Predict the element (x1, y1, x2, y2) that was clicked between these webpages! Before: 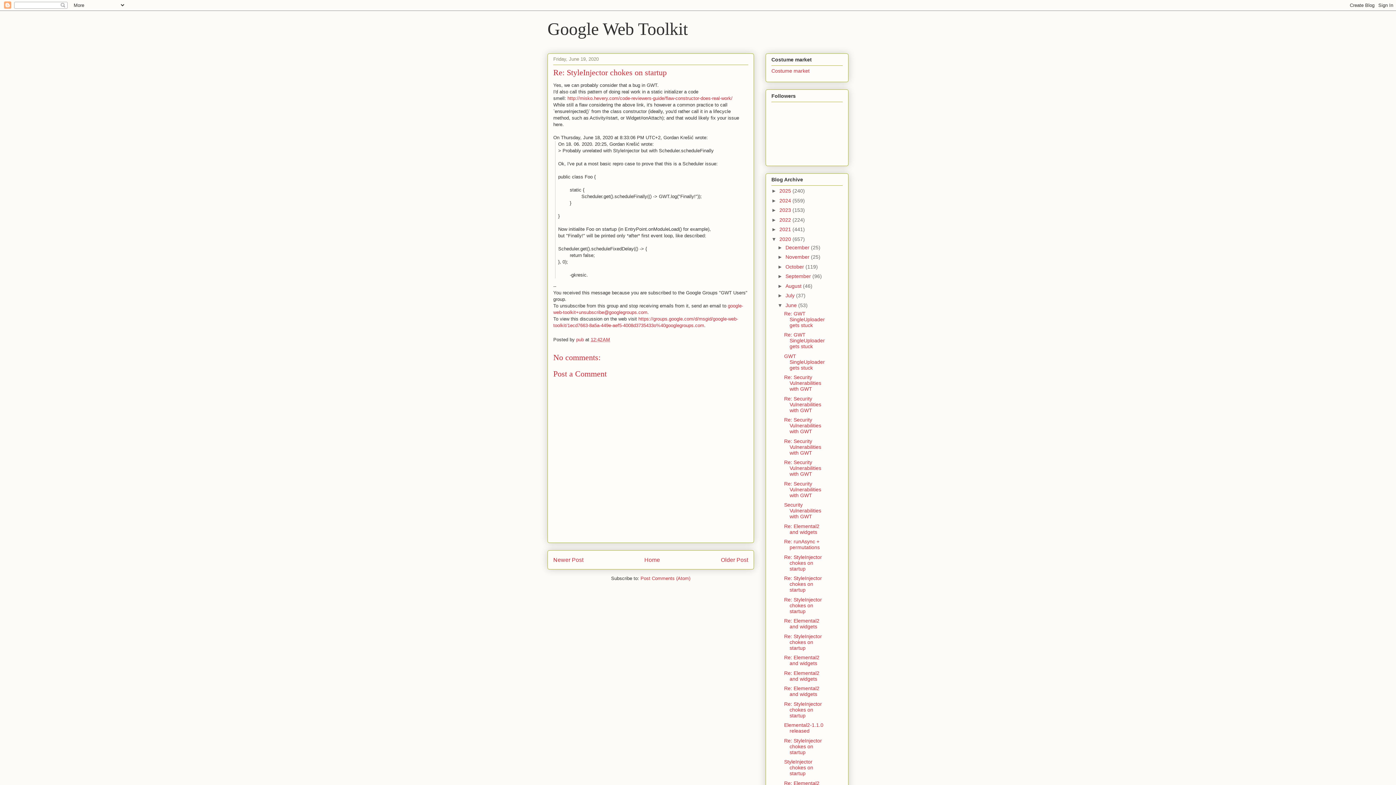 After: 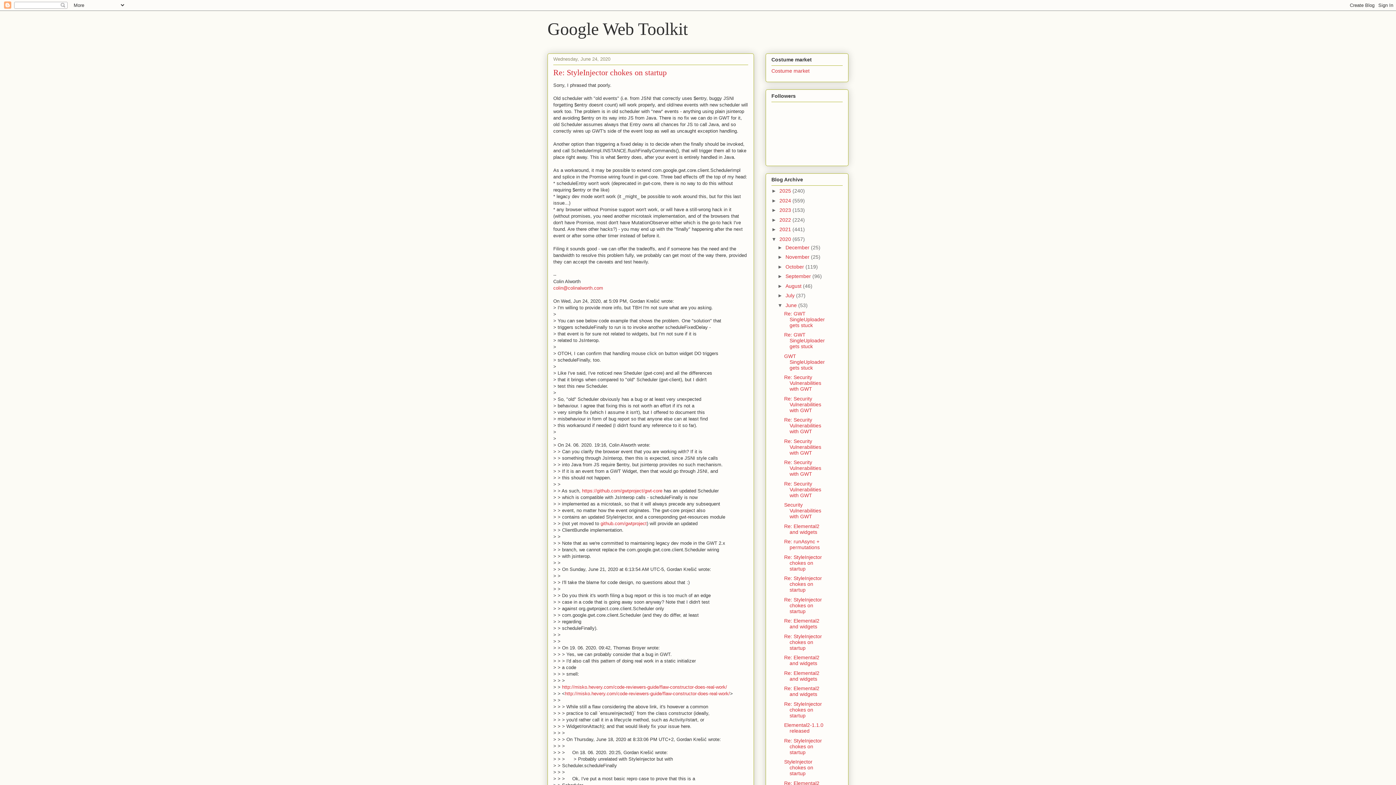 Action: bbox: (784, 554, 822, 571) label: Re: StyleInjector chokes on startup